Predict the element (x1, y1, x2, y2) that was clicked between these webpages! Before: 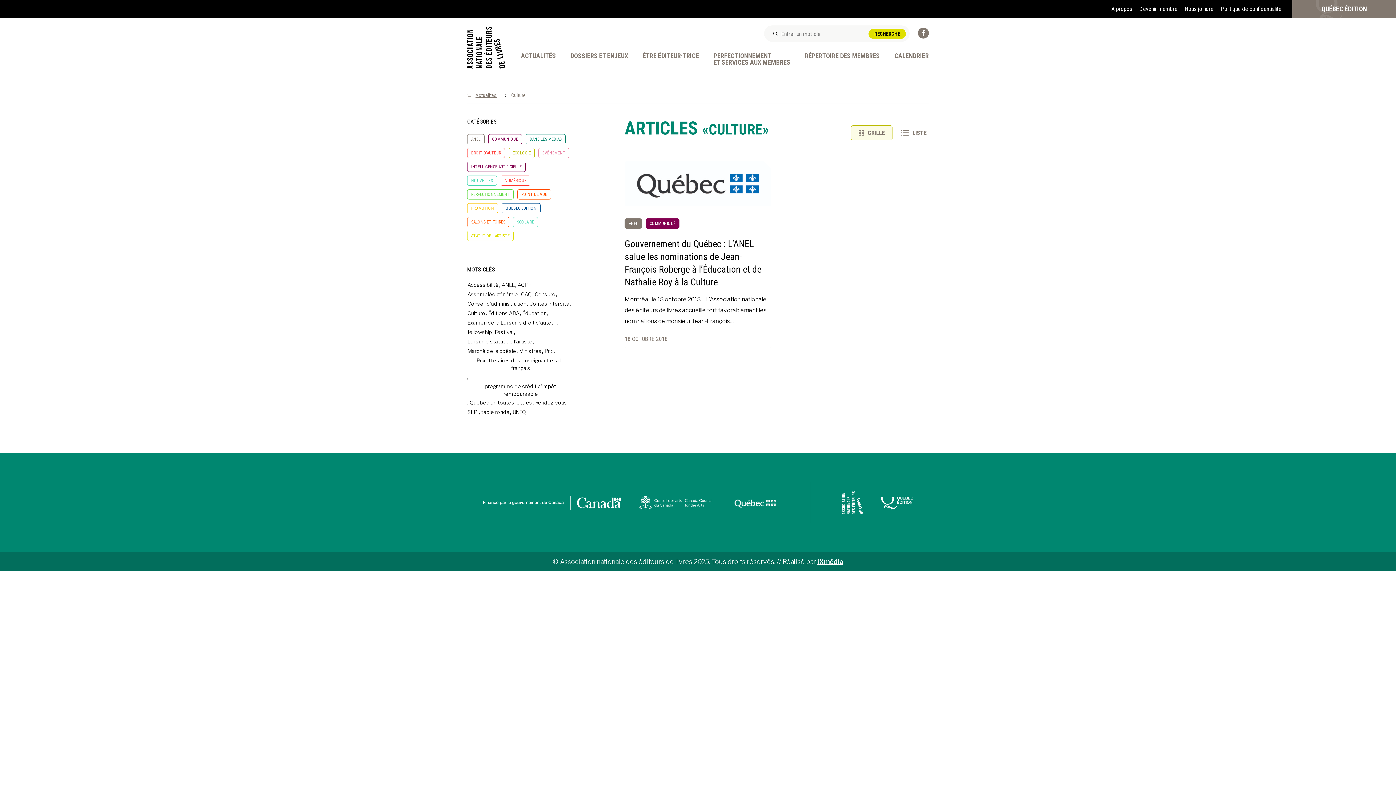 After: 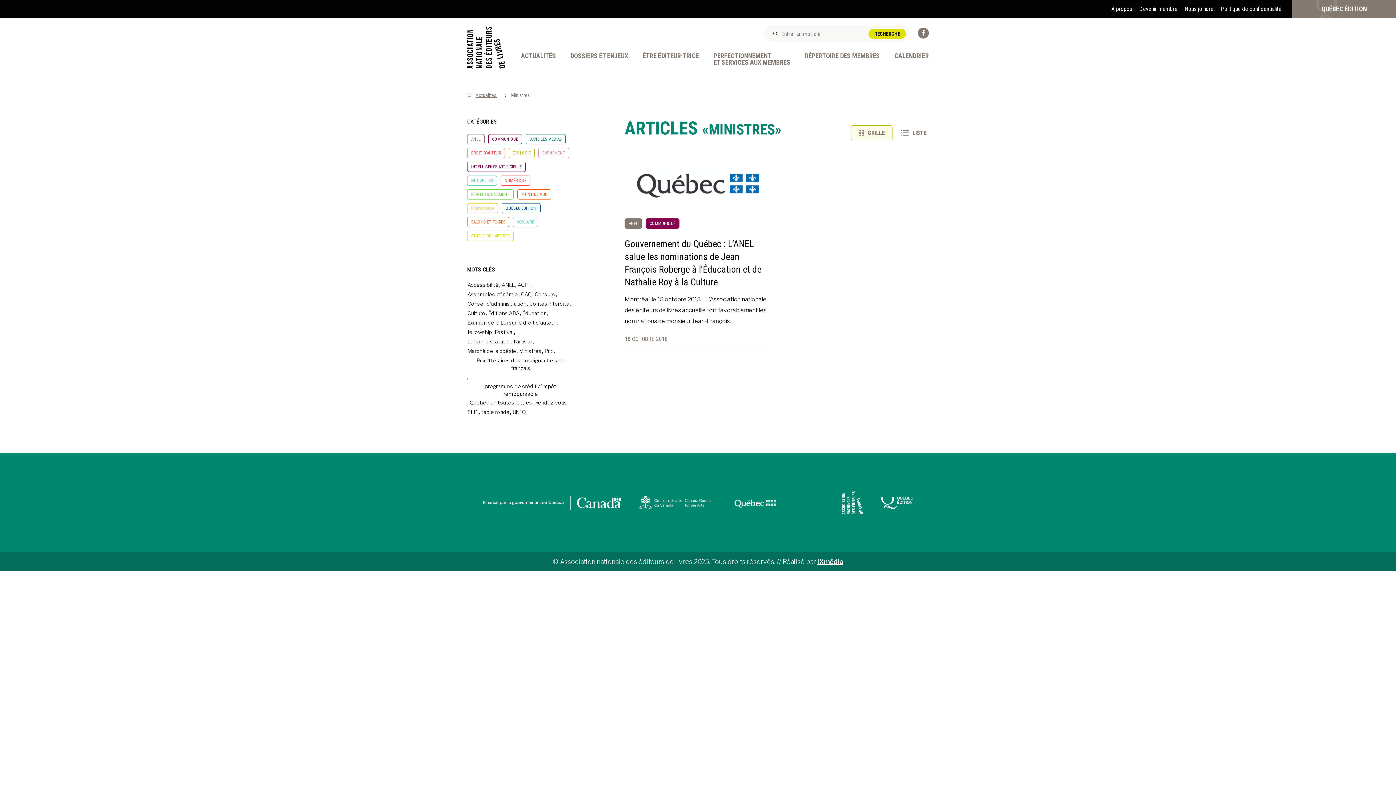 Action: label: Ministres bbox: (518, 346, 542, 355)